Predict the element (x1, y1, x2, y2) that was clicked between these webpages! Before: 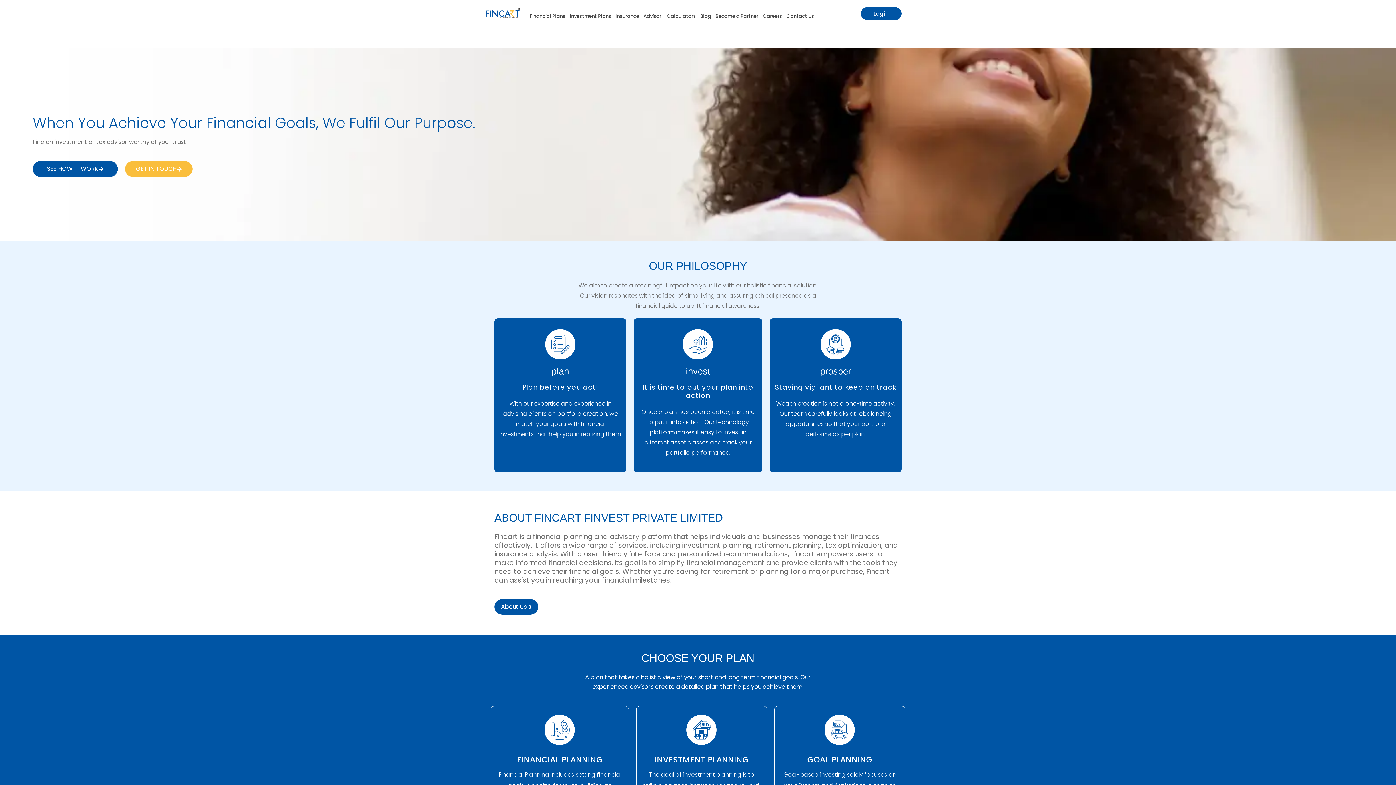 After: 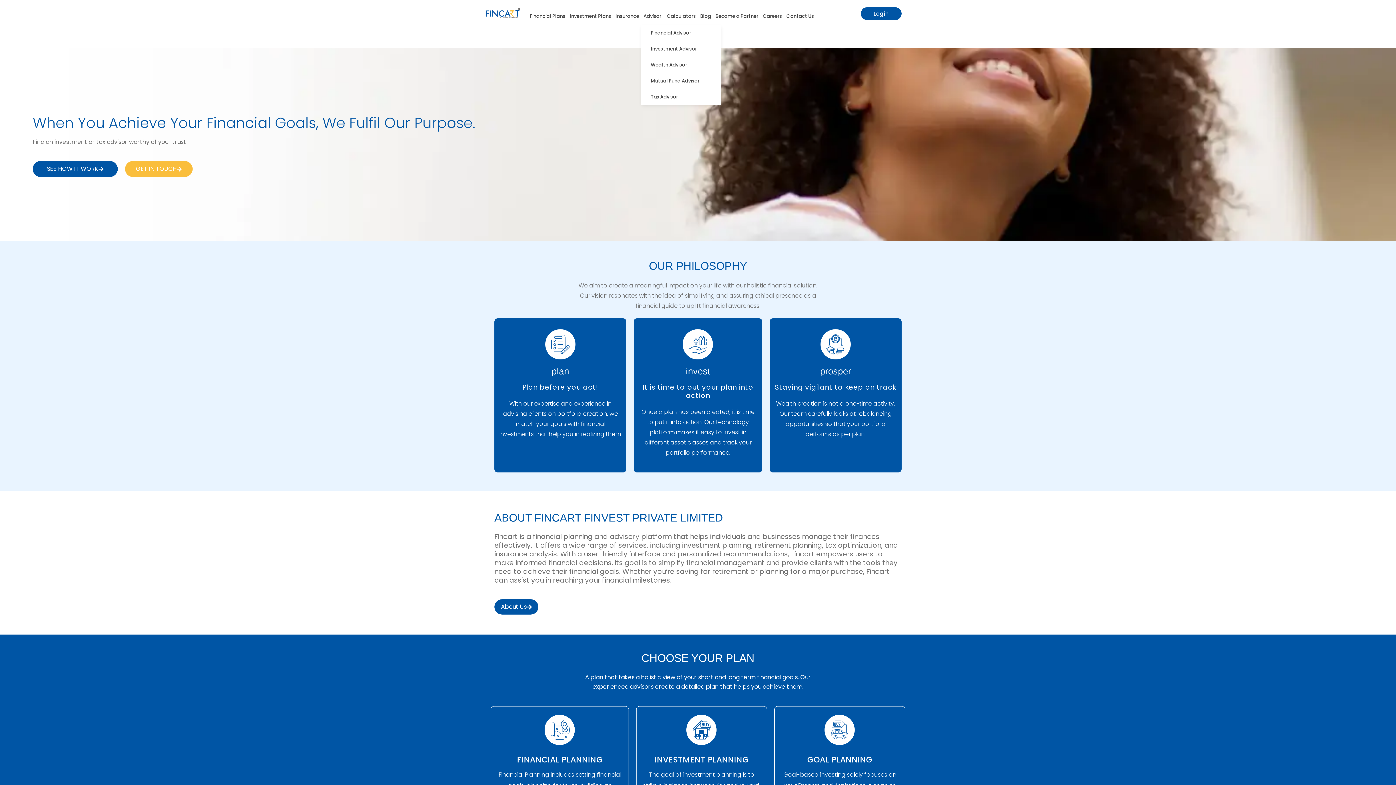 Action: label: Advisor bbox: (641, 7, 663, 25)